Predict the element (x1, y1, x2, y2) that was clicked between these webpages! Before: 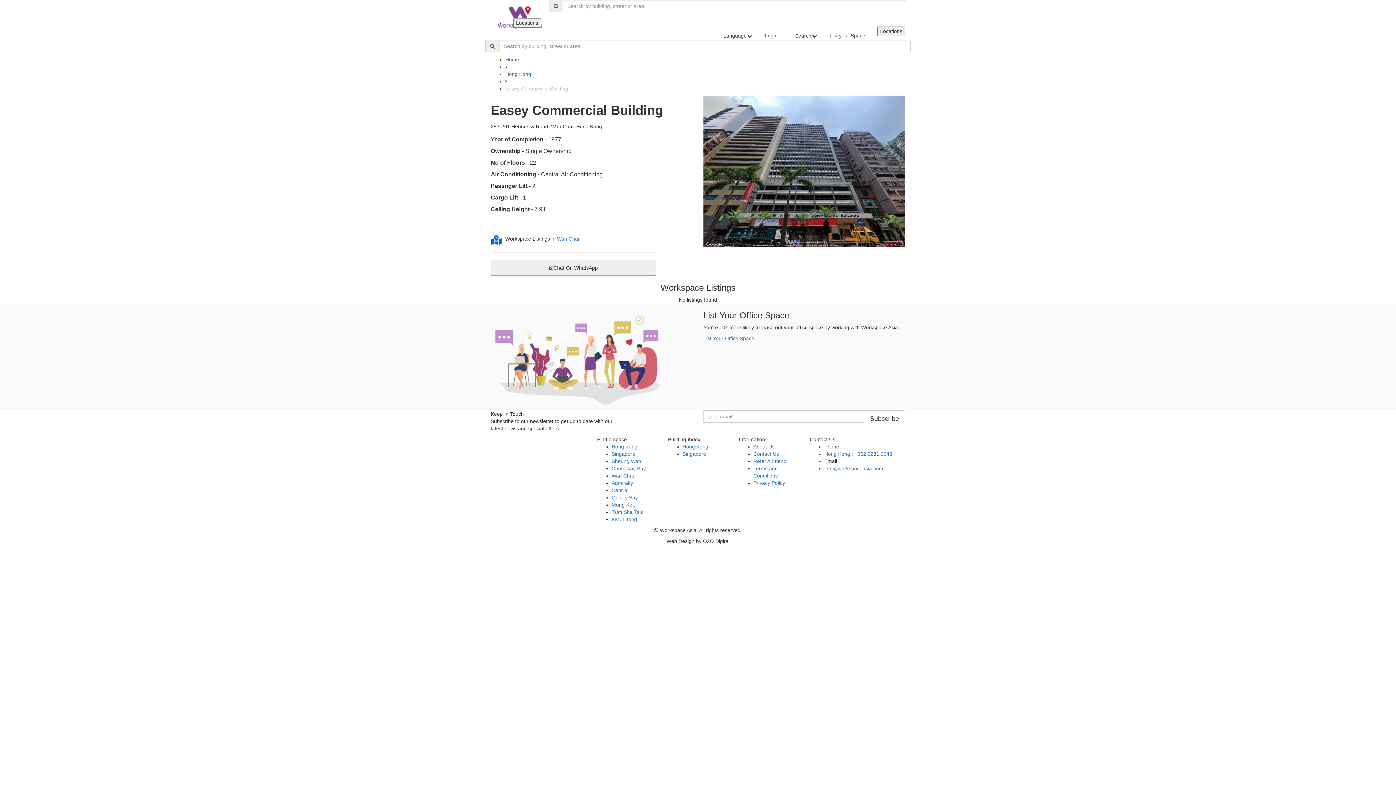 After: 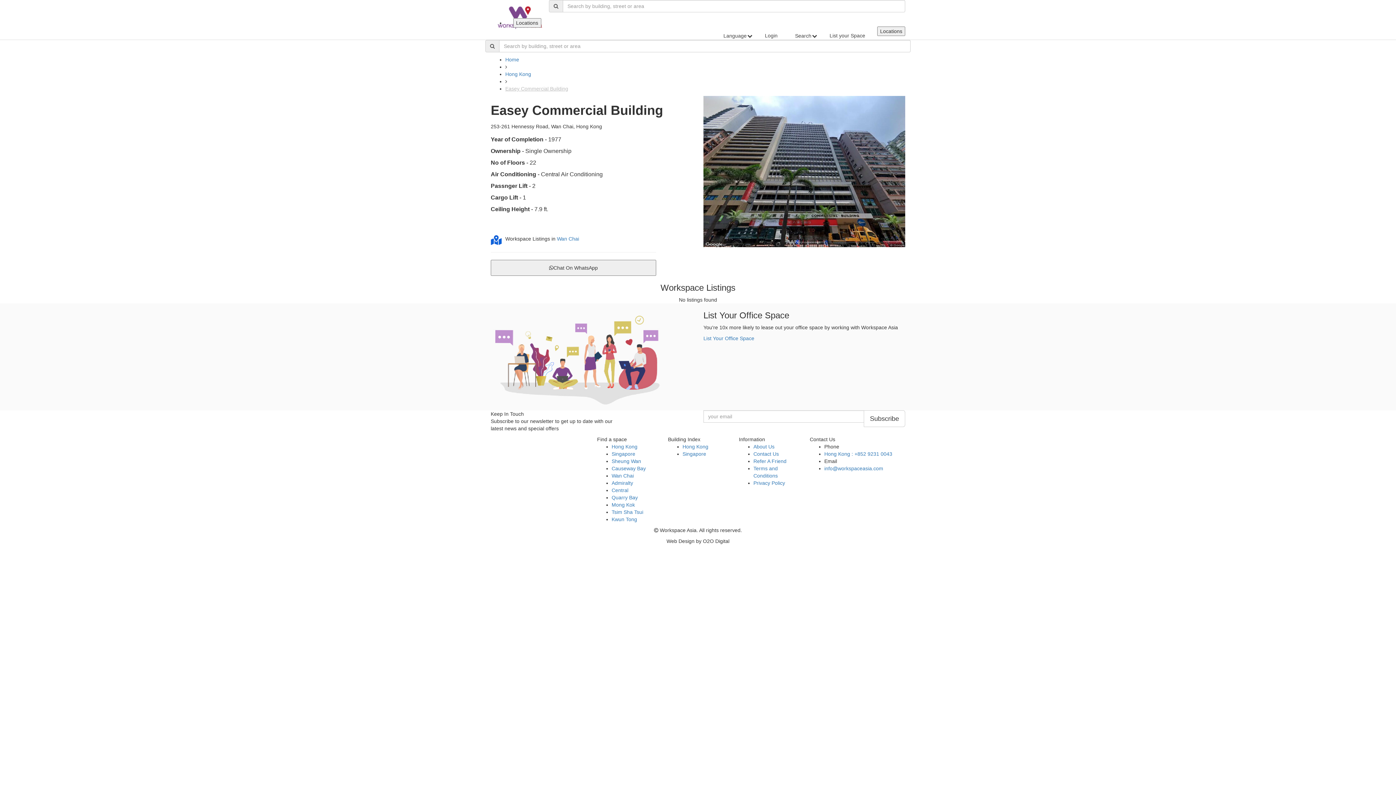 Action: bbox: (505, 85, 568, 91) label: Easey Commercial Building